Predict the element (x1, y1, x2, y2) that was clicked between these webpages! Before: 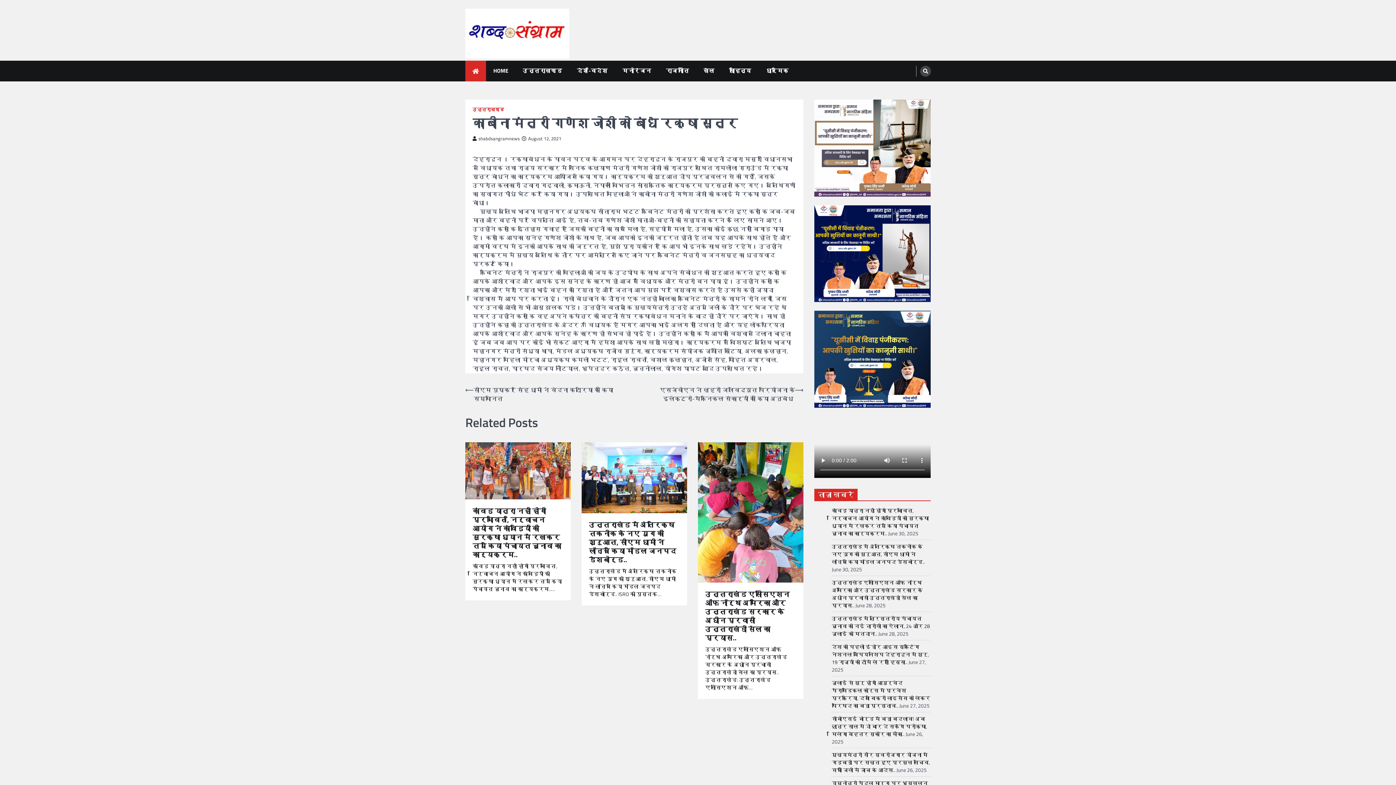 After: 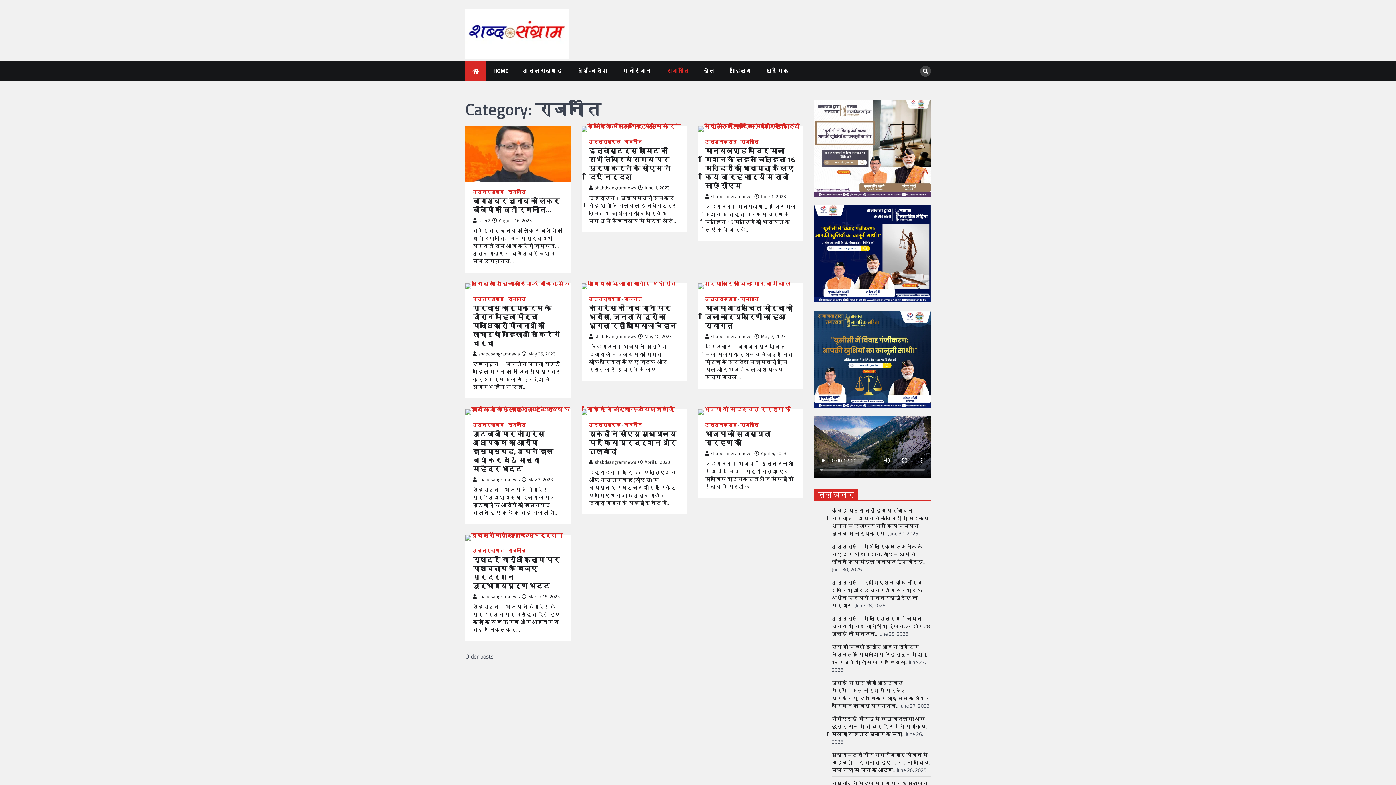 Action: bbox: (658, 60, 696, 81) label: राजनीति